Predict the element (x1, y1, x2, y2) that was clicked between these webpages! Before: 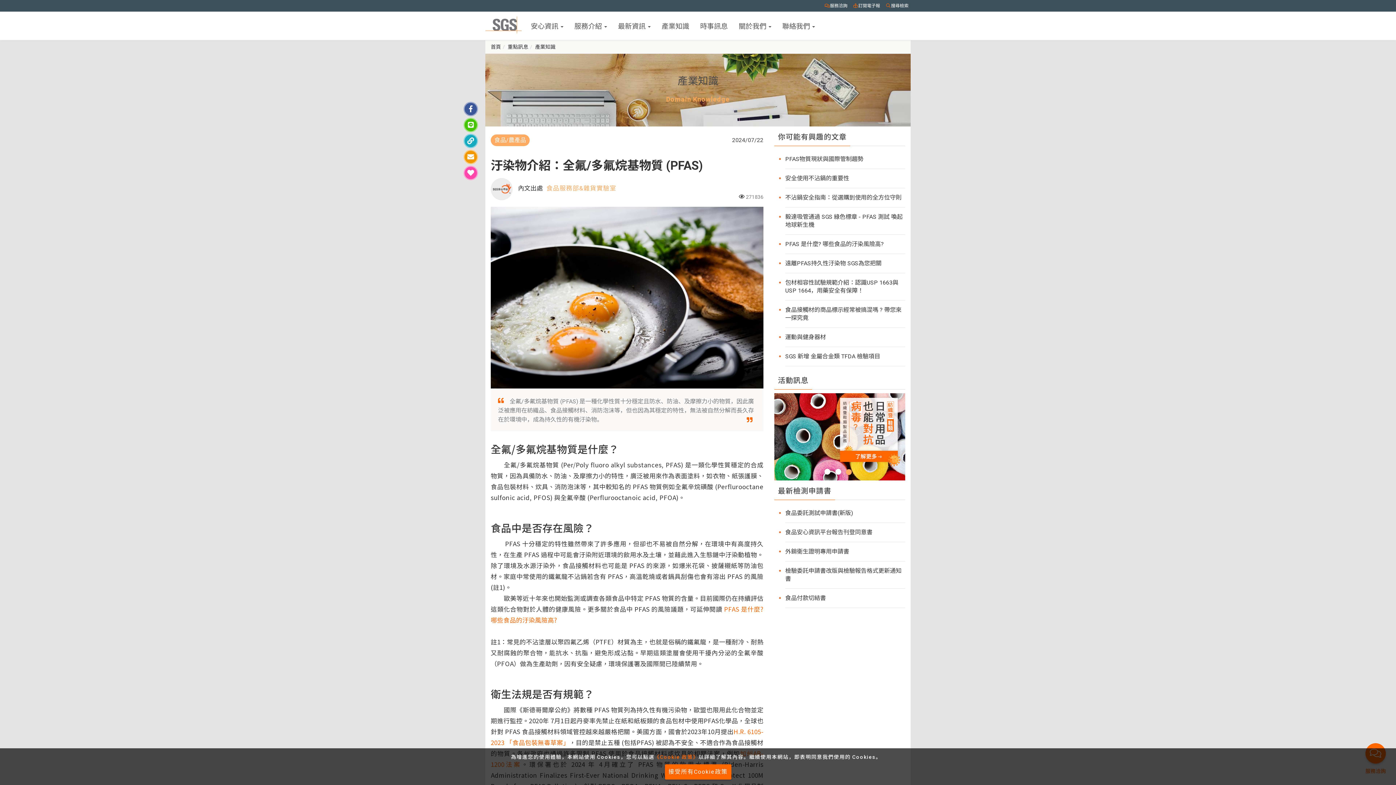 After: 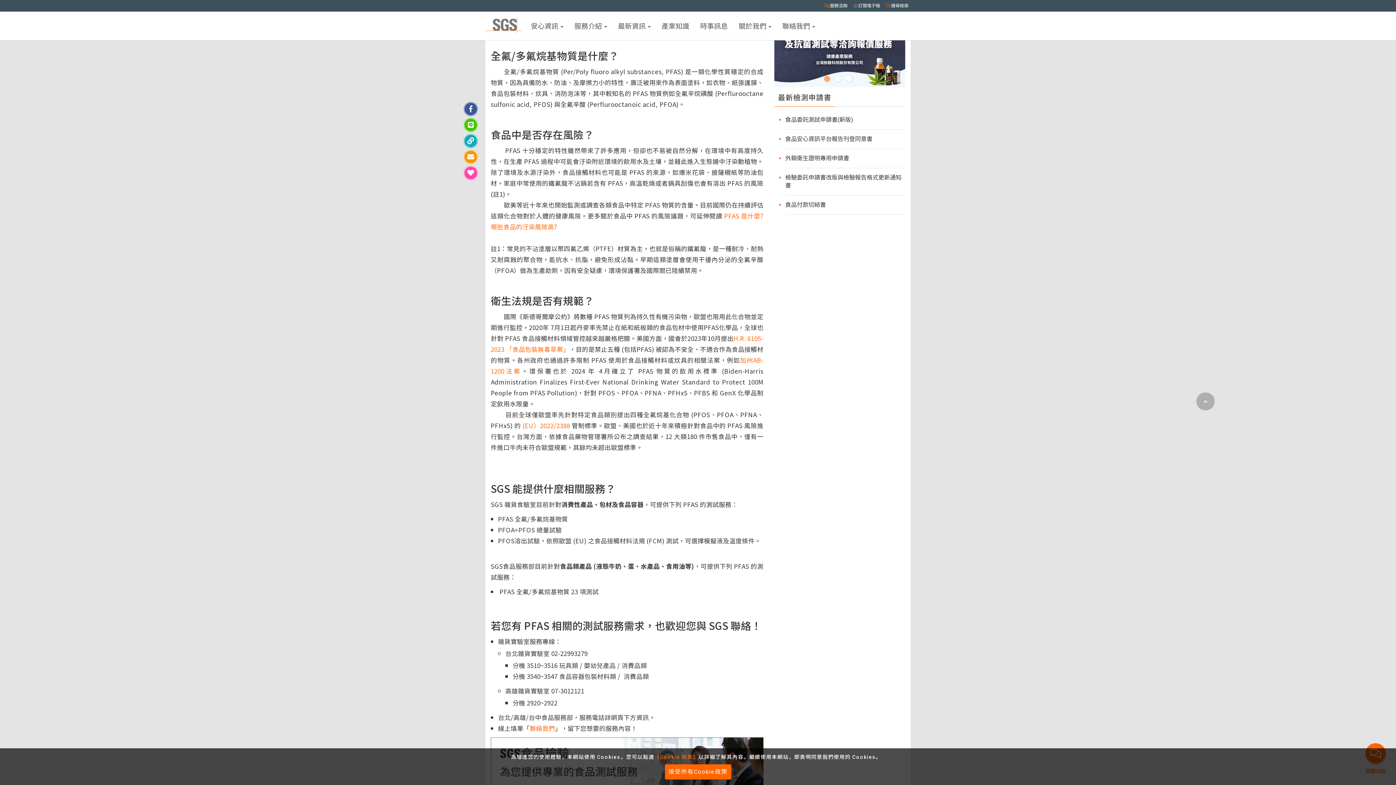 Action: bbox: (774, 393, 905, 480)